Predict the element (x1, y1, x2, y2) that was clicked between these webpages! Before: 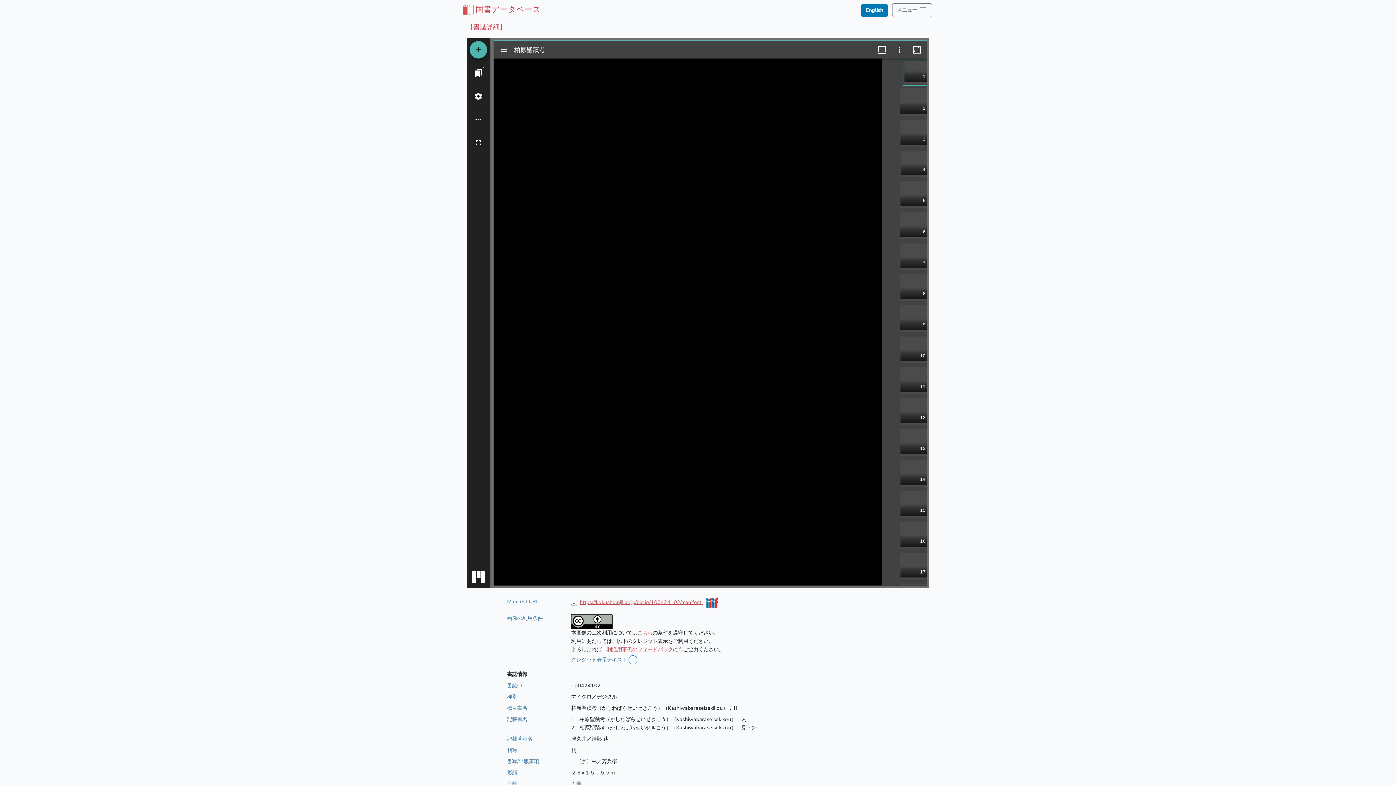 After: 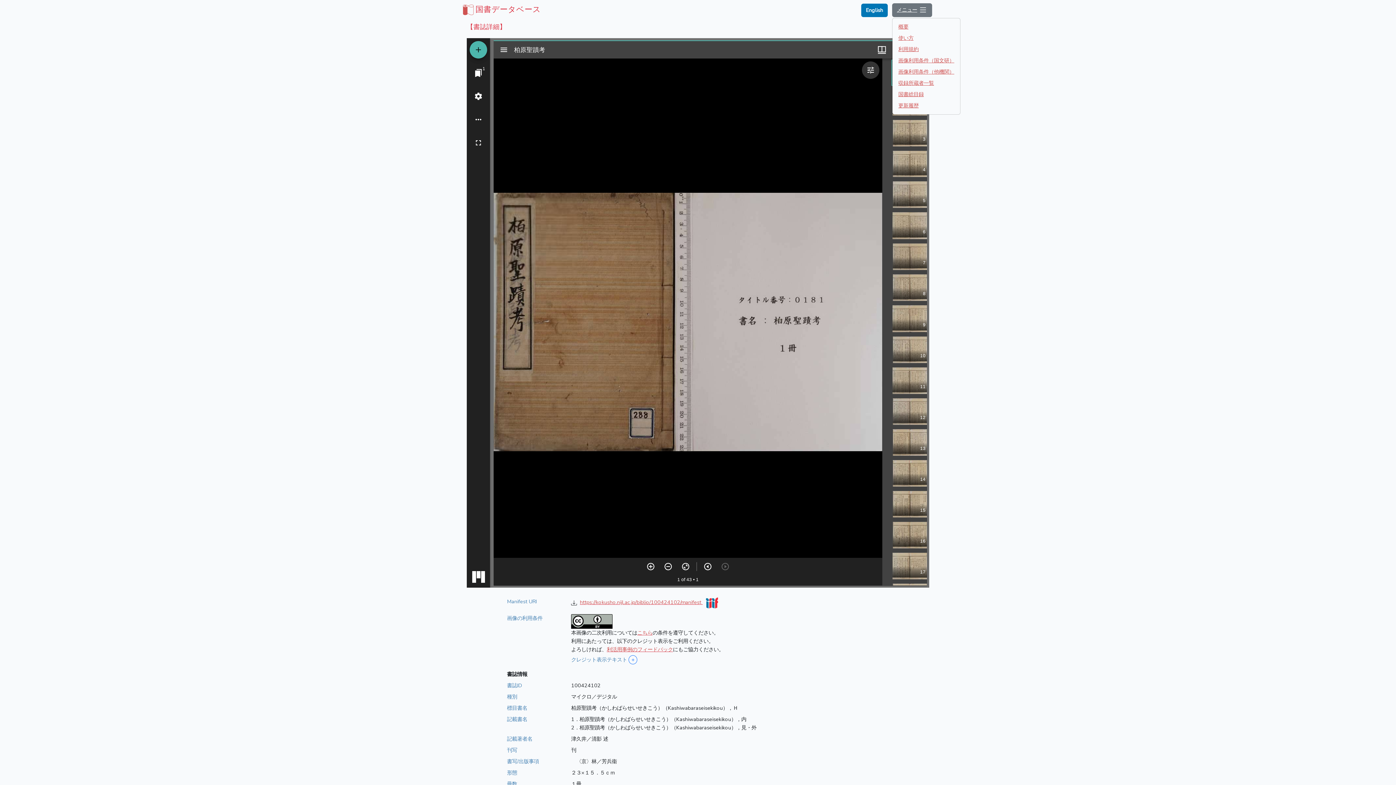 Action: label: メニュー bbox: (892, 3, 932, 17)